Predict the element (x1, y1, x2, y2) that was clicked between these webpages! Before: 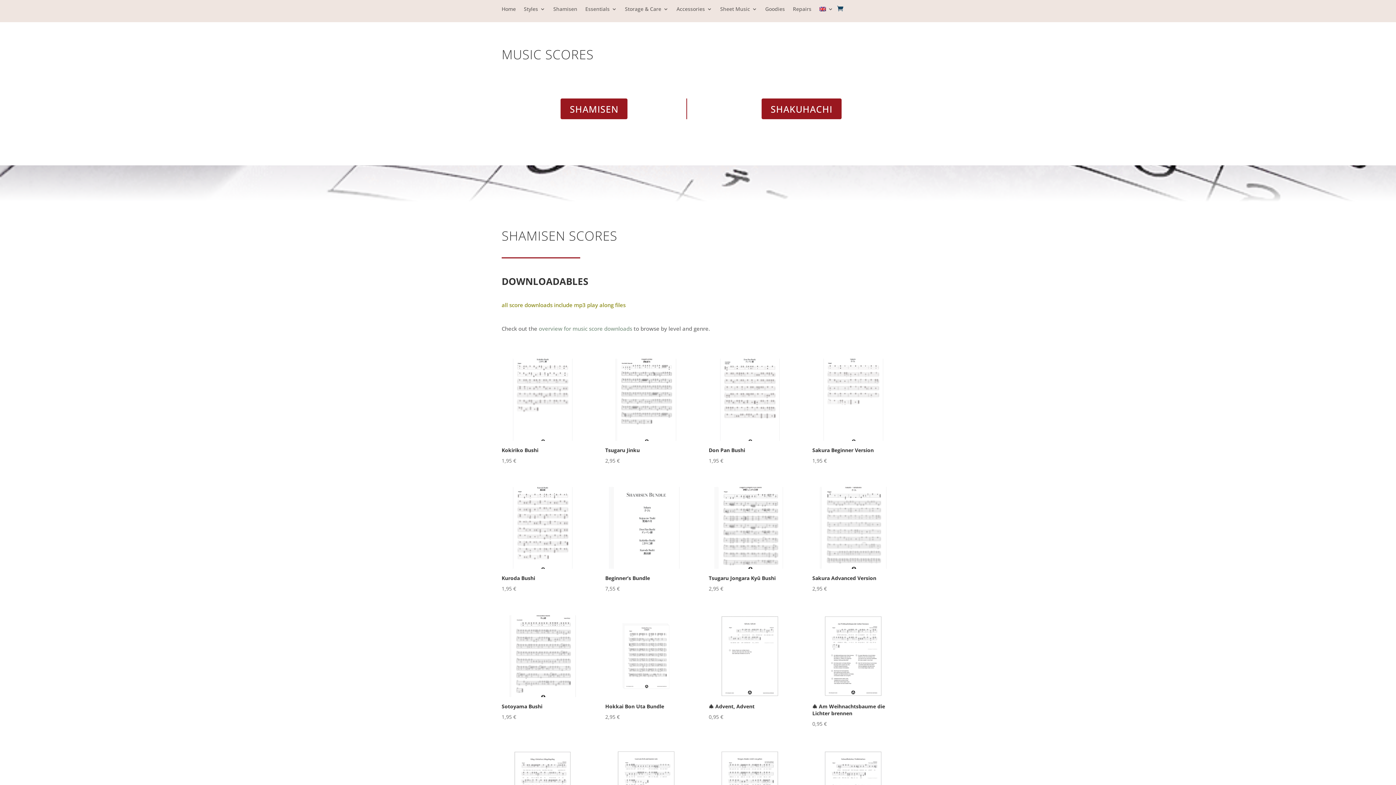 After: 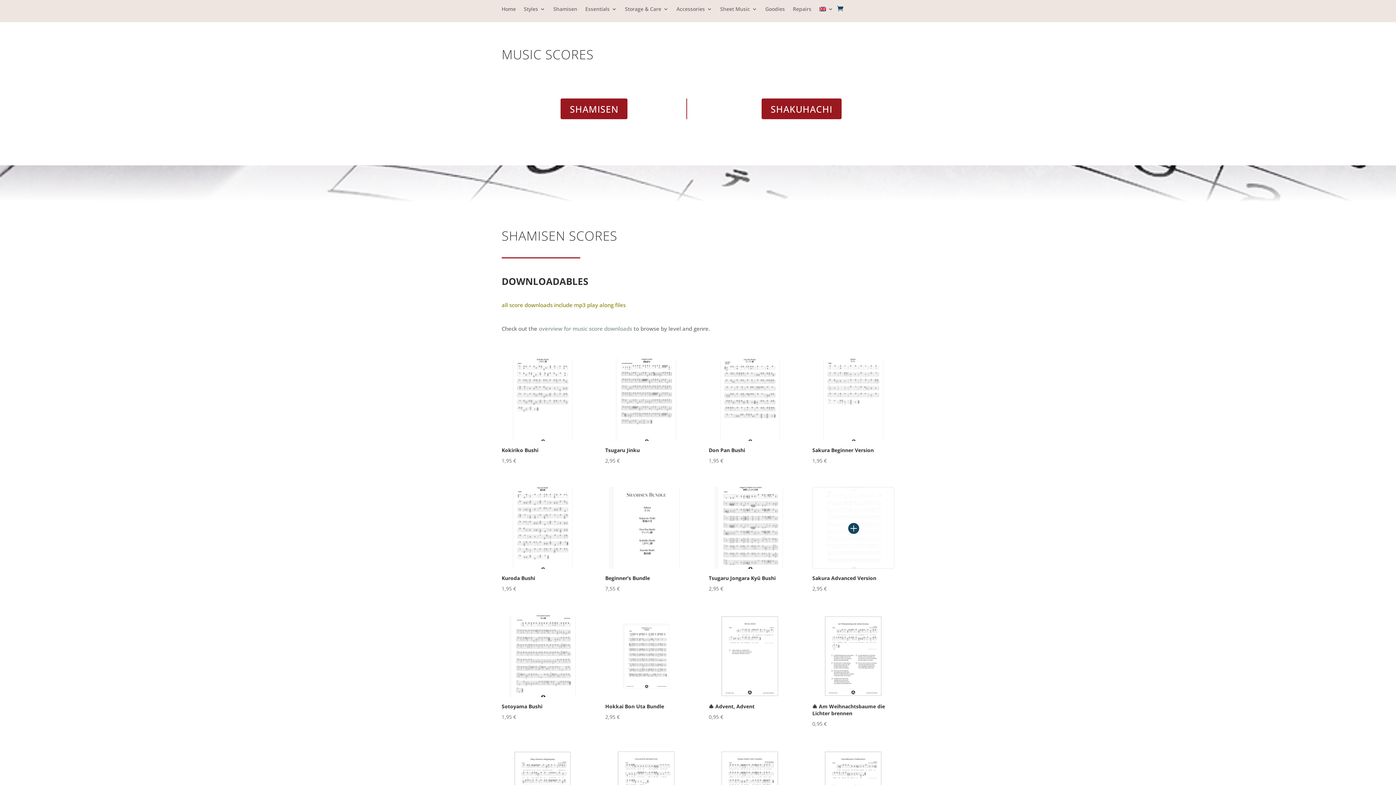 Action: label: Sakura Advanced Version
2,95 € bbox: (812, 487, 894, 593)